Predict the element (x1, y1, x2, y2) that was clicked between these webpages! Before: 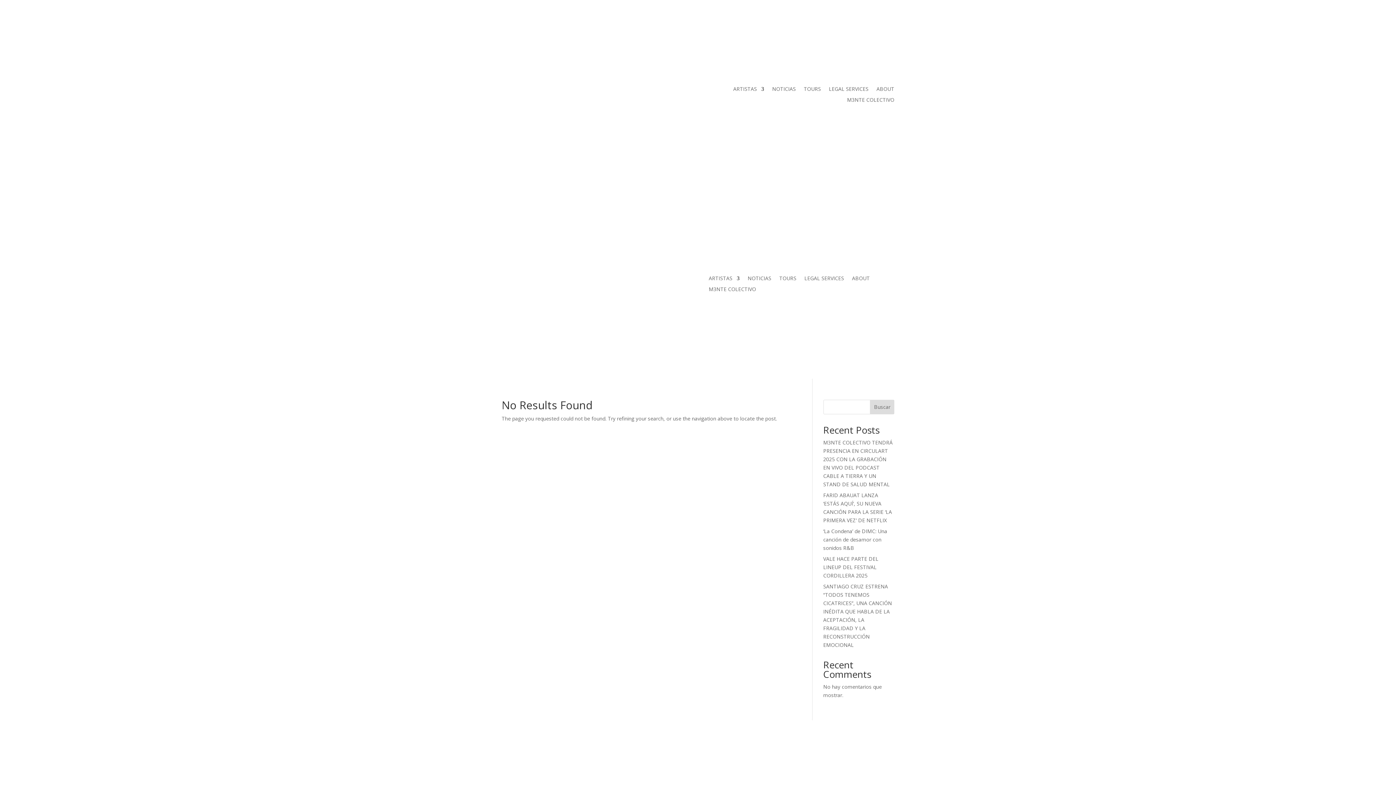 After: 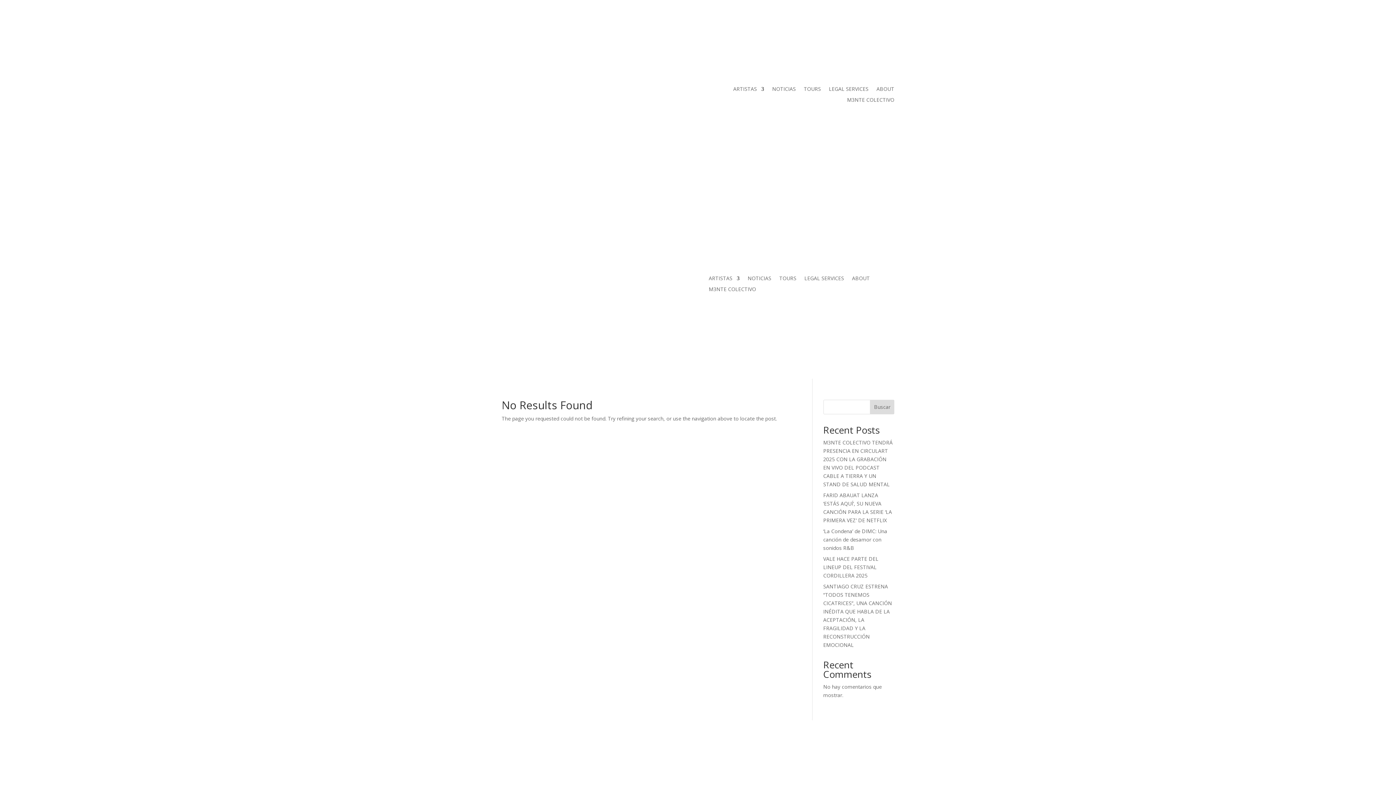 Action: bbox: (870, 399, 894, 414) label: Buscar